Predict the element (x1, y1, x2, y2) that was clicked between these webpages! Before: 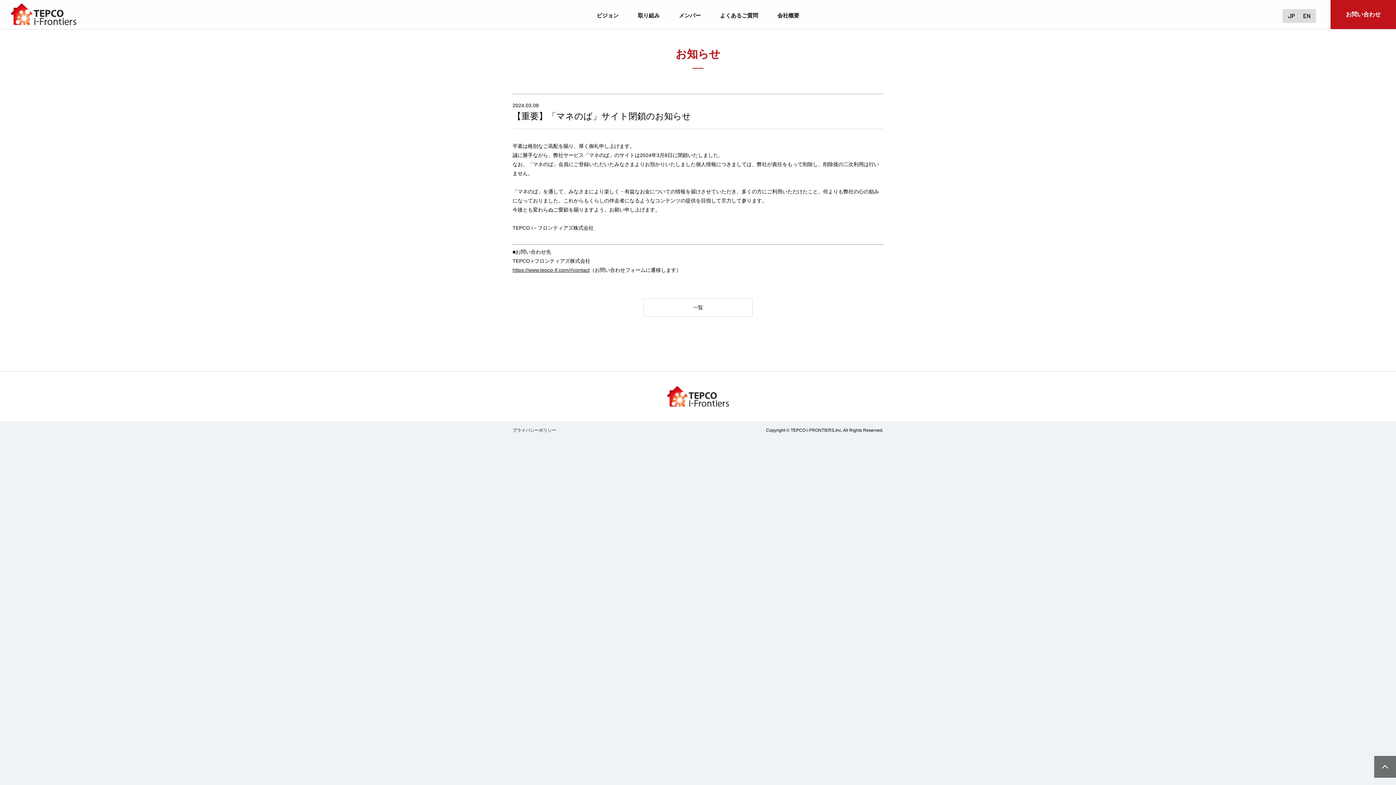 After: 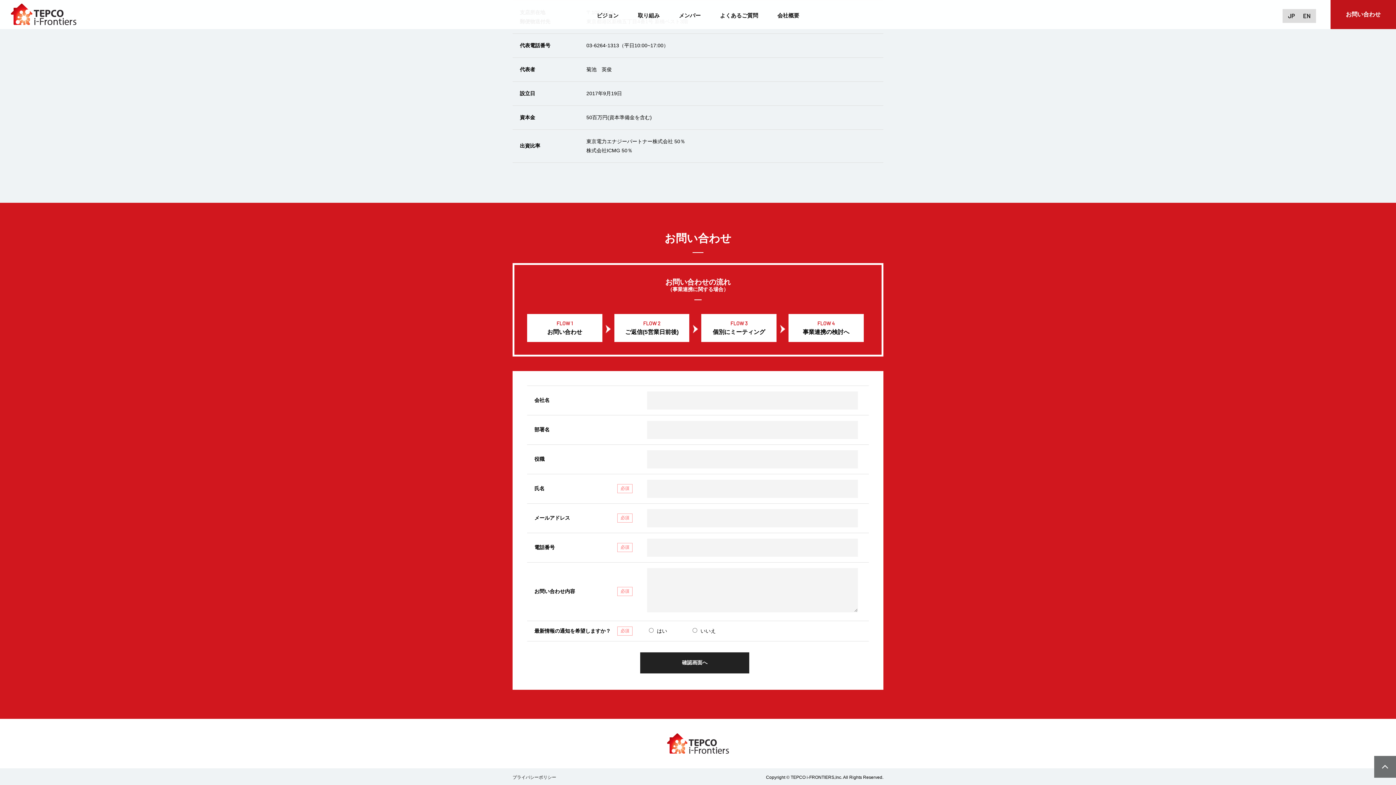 Action: bbox: (1330, 0, 1396, 29) label: お問い合わせ